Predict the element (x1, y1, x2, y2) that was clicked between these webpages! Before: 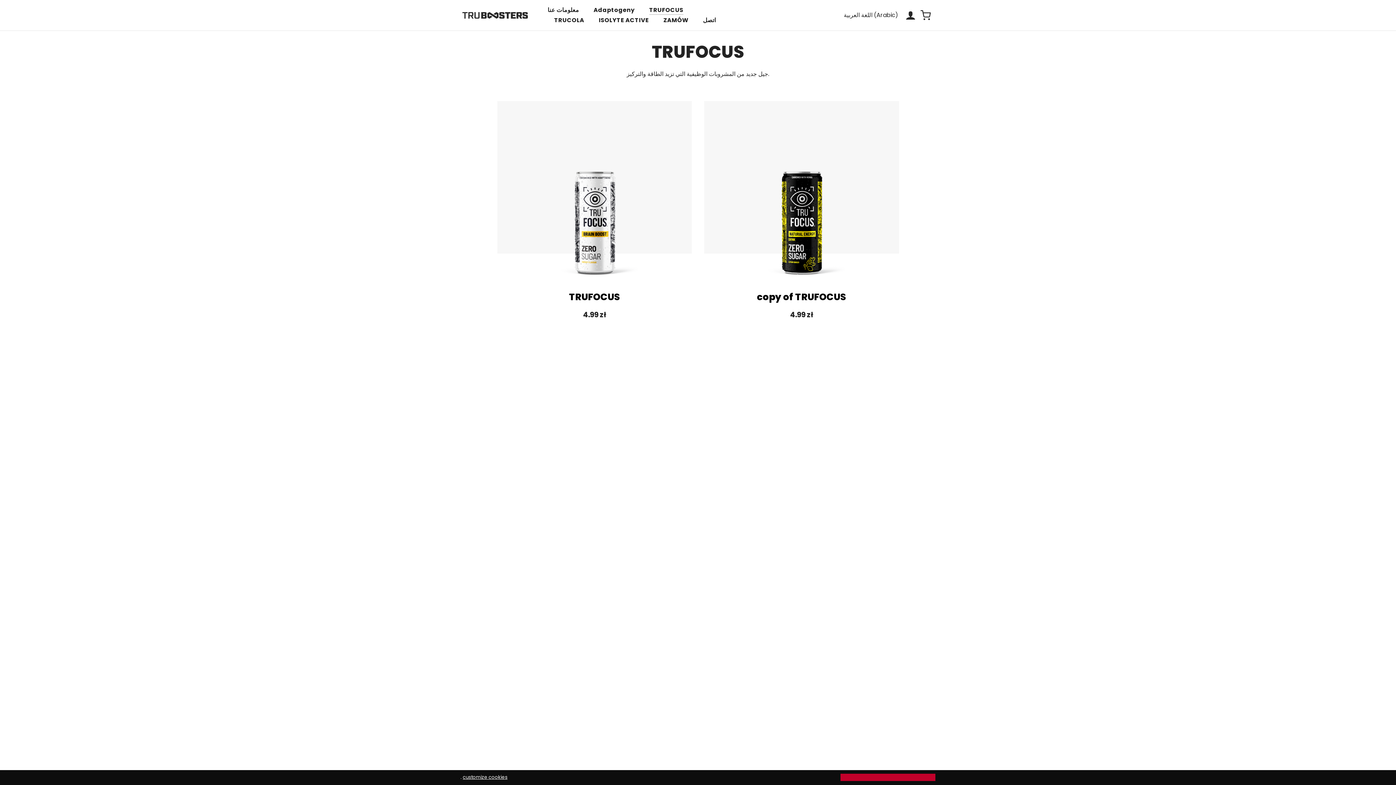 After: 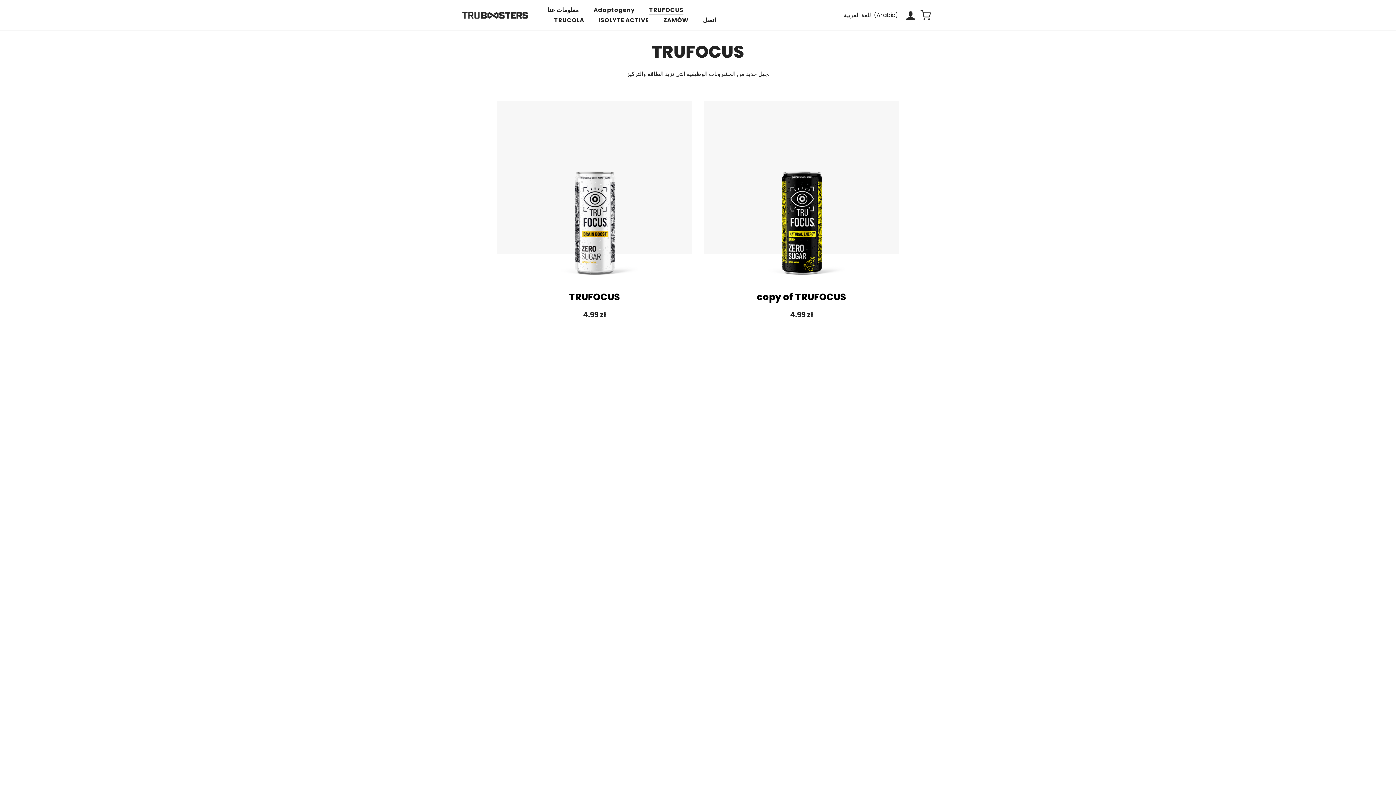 Action: bbox: (840, 774, 935, 781)